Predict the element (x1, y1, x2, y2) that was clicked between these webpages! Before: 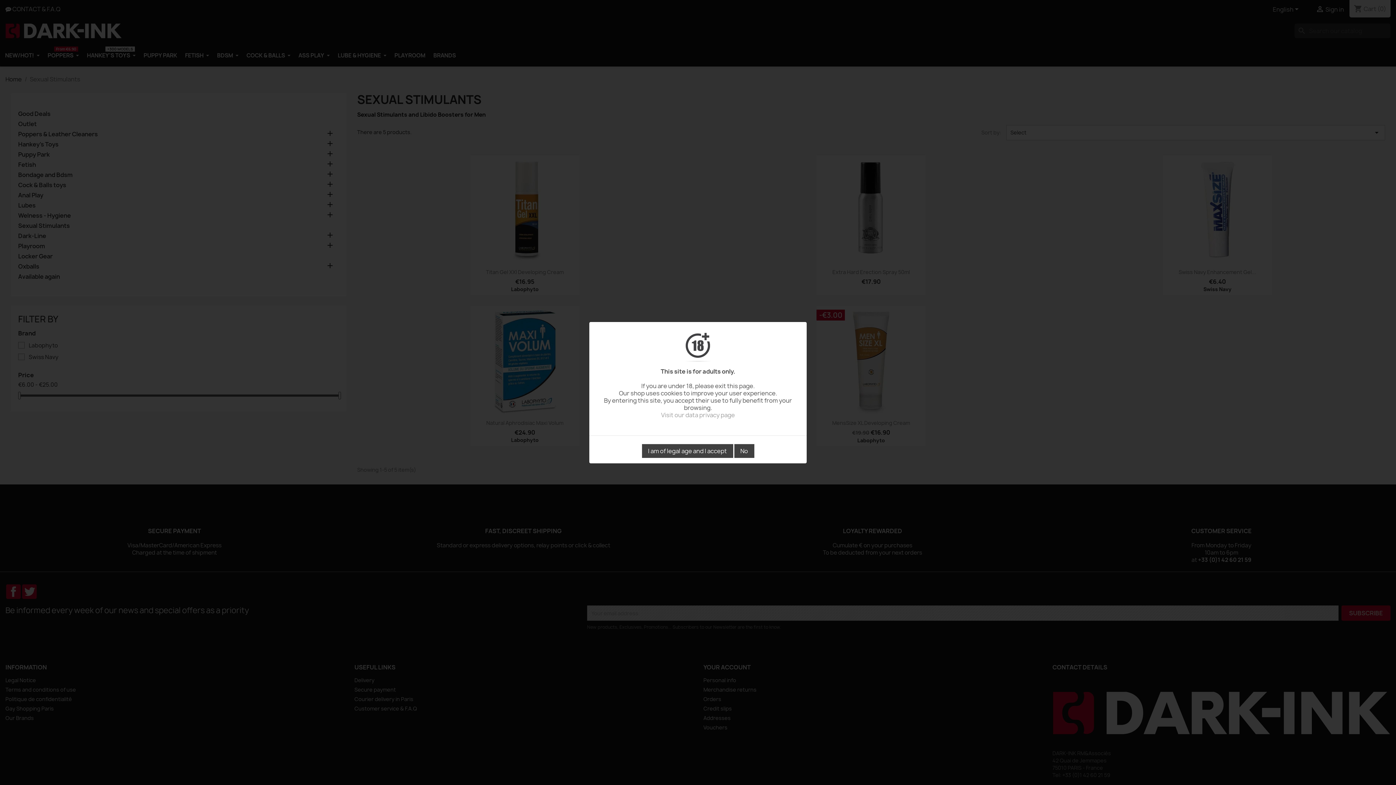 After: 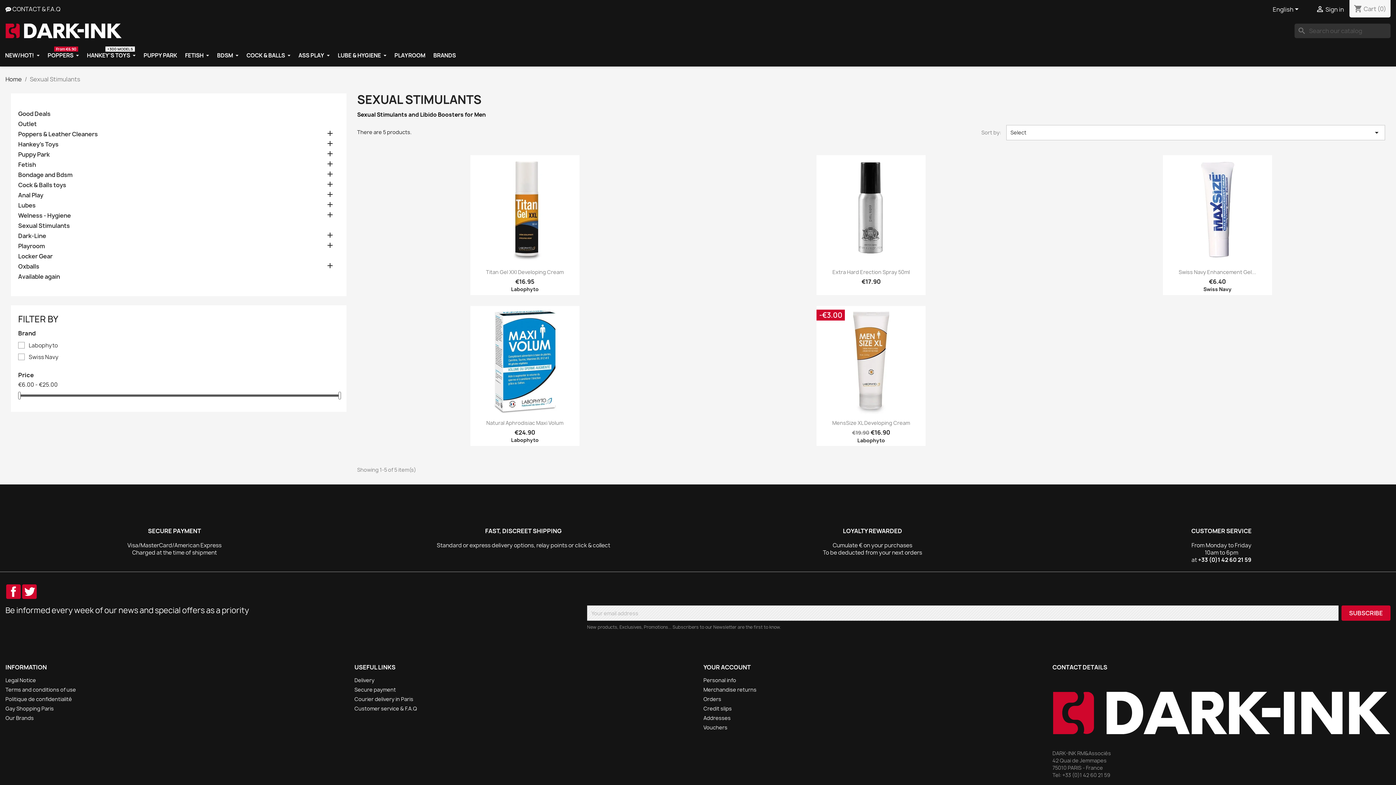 Action: bbox: (642, 444, 733, 458) label: I am of legal age and I accept